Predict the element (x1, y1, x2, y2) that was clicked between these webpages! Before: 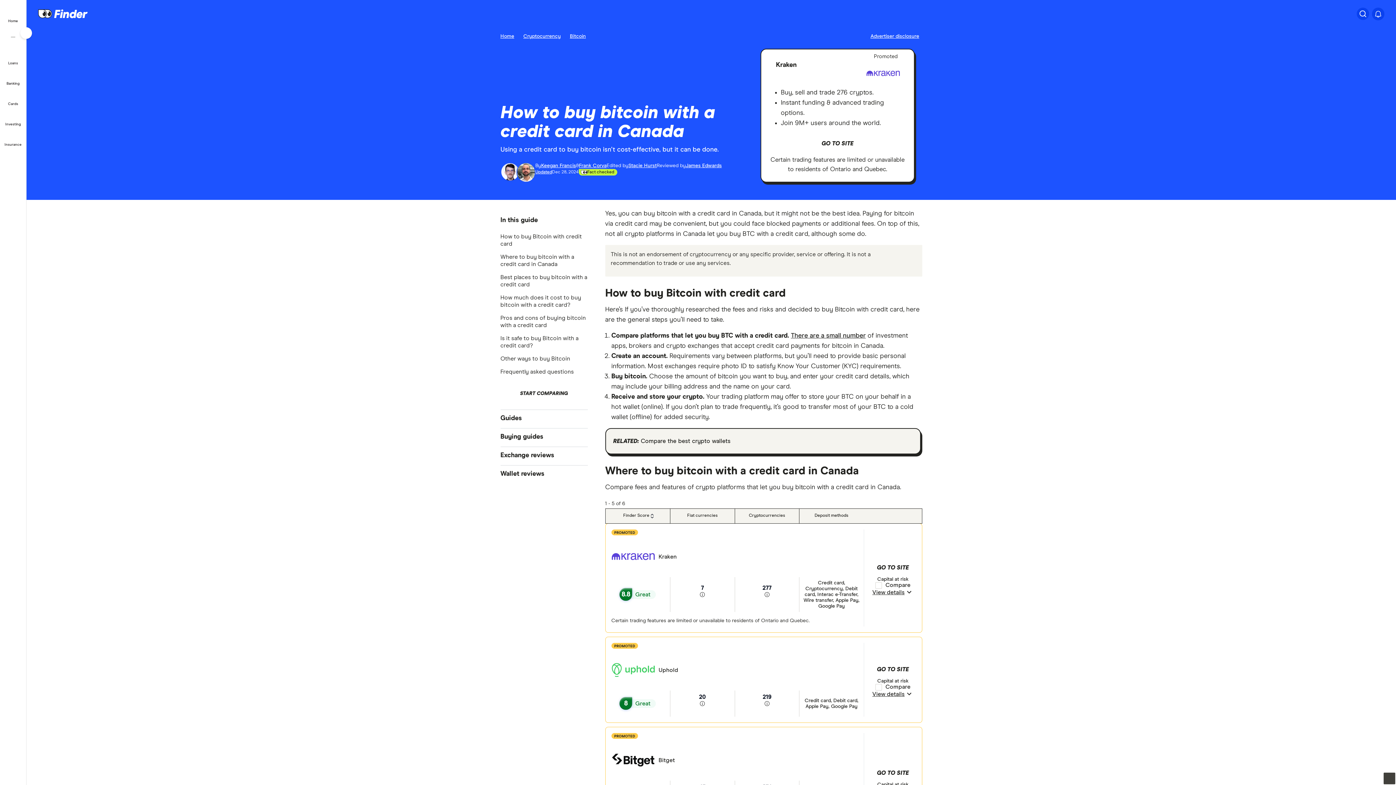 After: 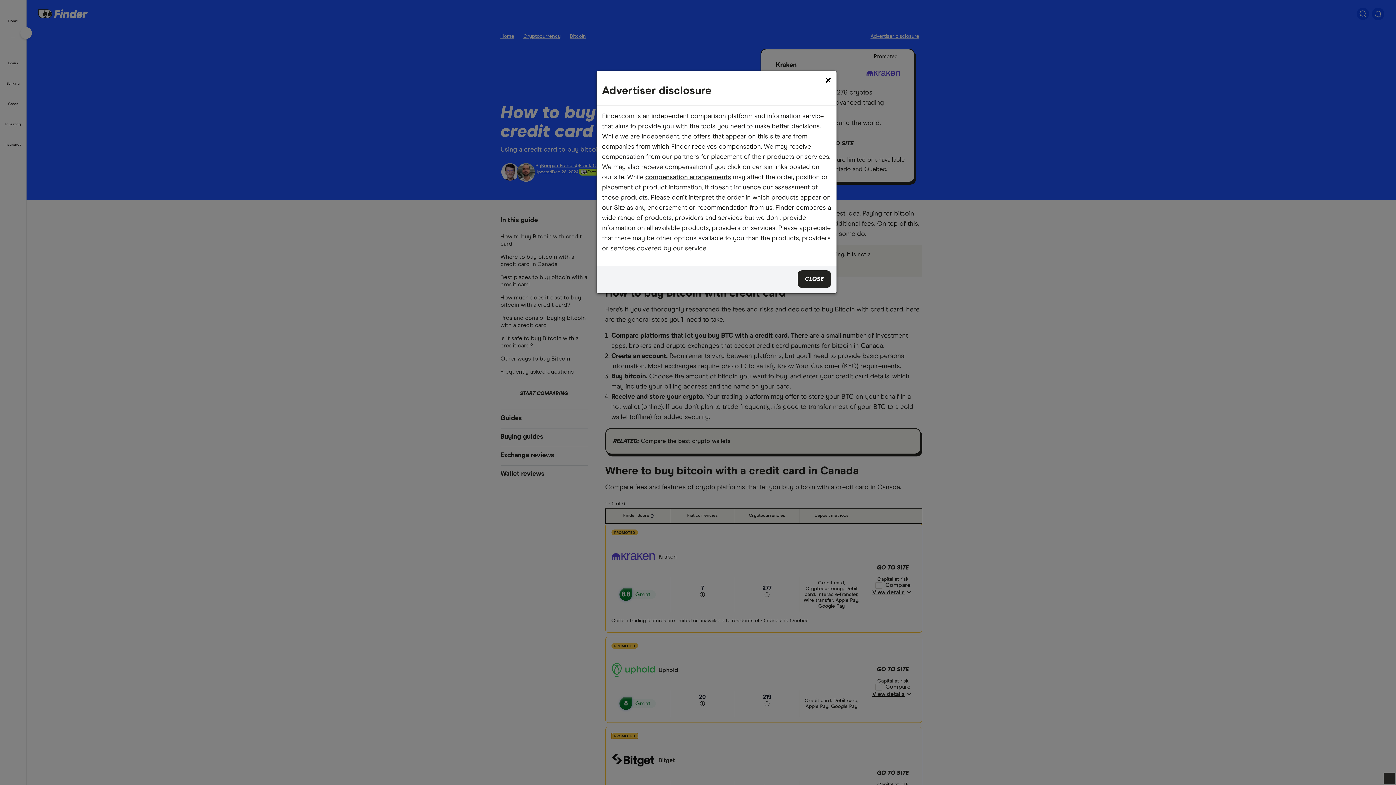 Action: label: PROMOTED bbox: (611, 733, 638, 739)